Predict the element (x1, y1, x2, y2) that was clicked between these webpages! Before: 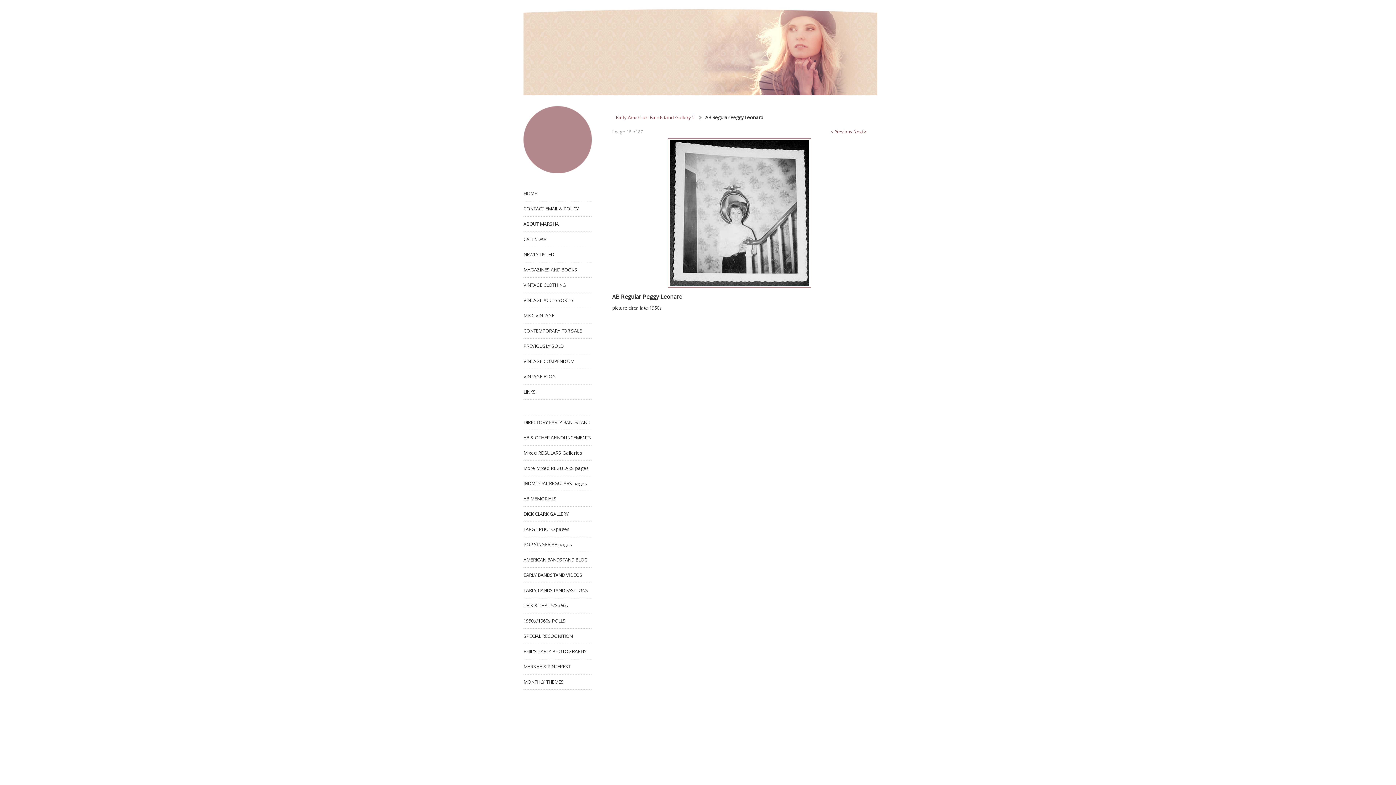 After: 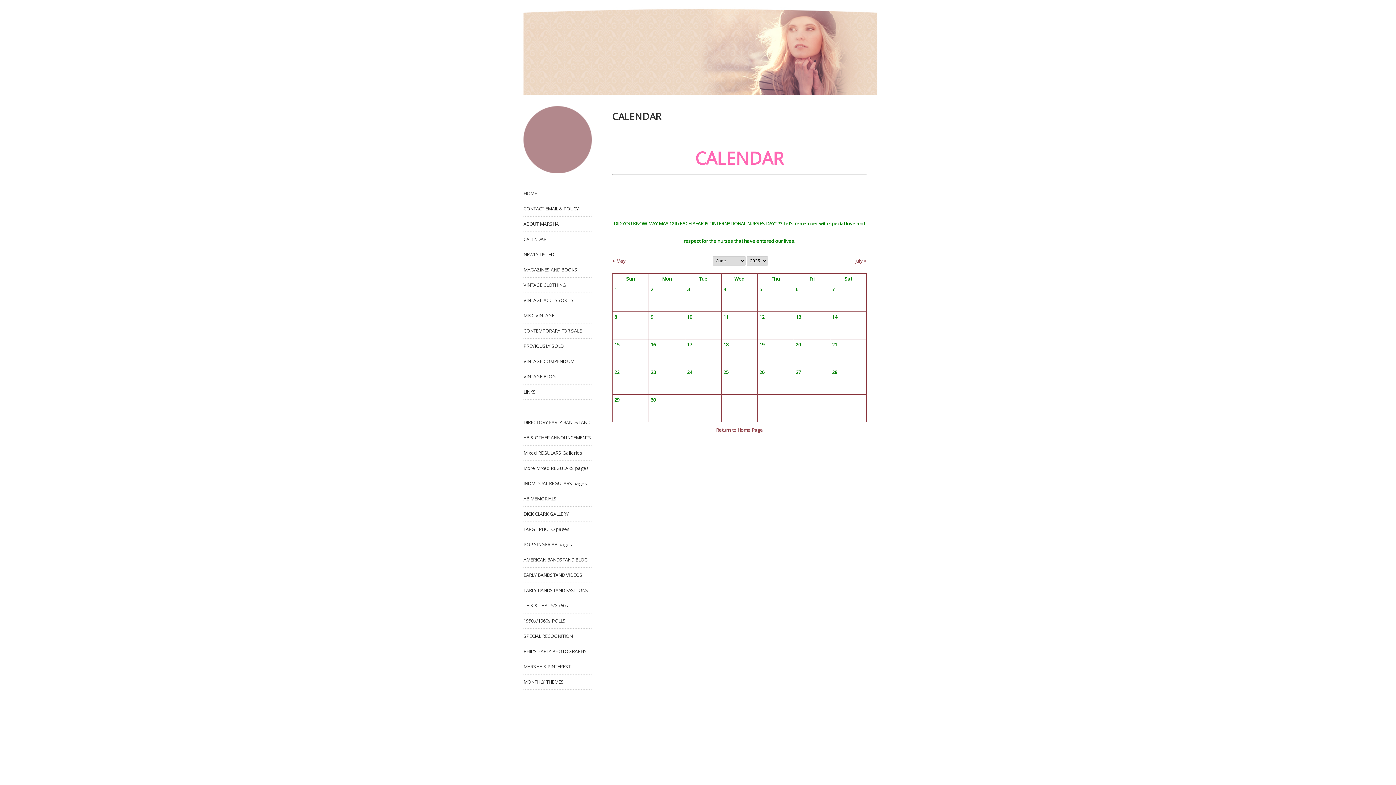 Action: label: CALENDAR bbox: (523, 232, 603, 246)